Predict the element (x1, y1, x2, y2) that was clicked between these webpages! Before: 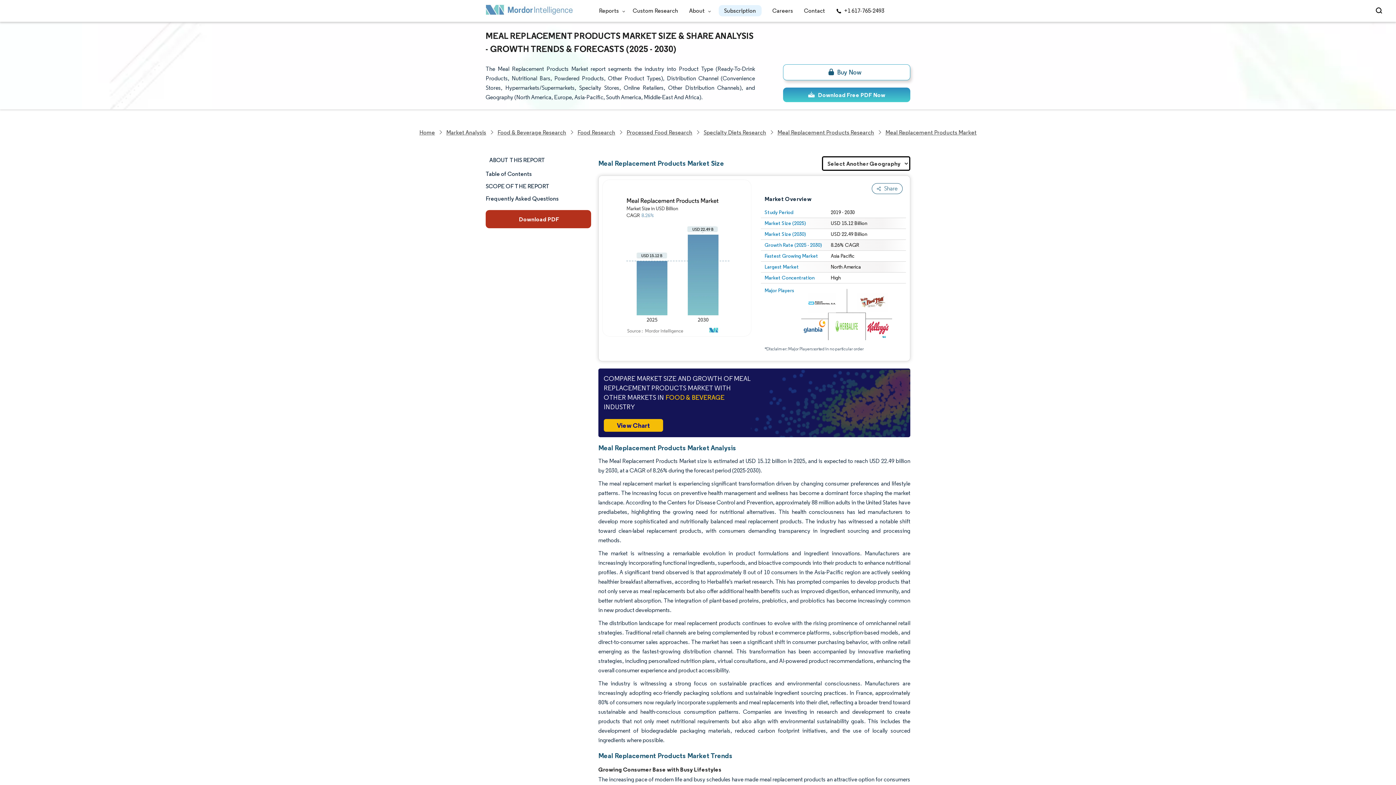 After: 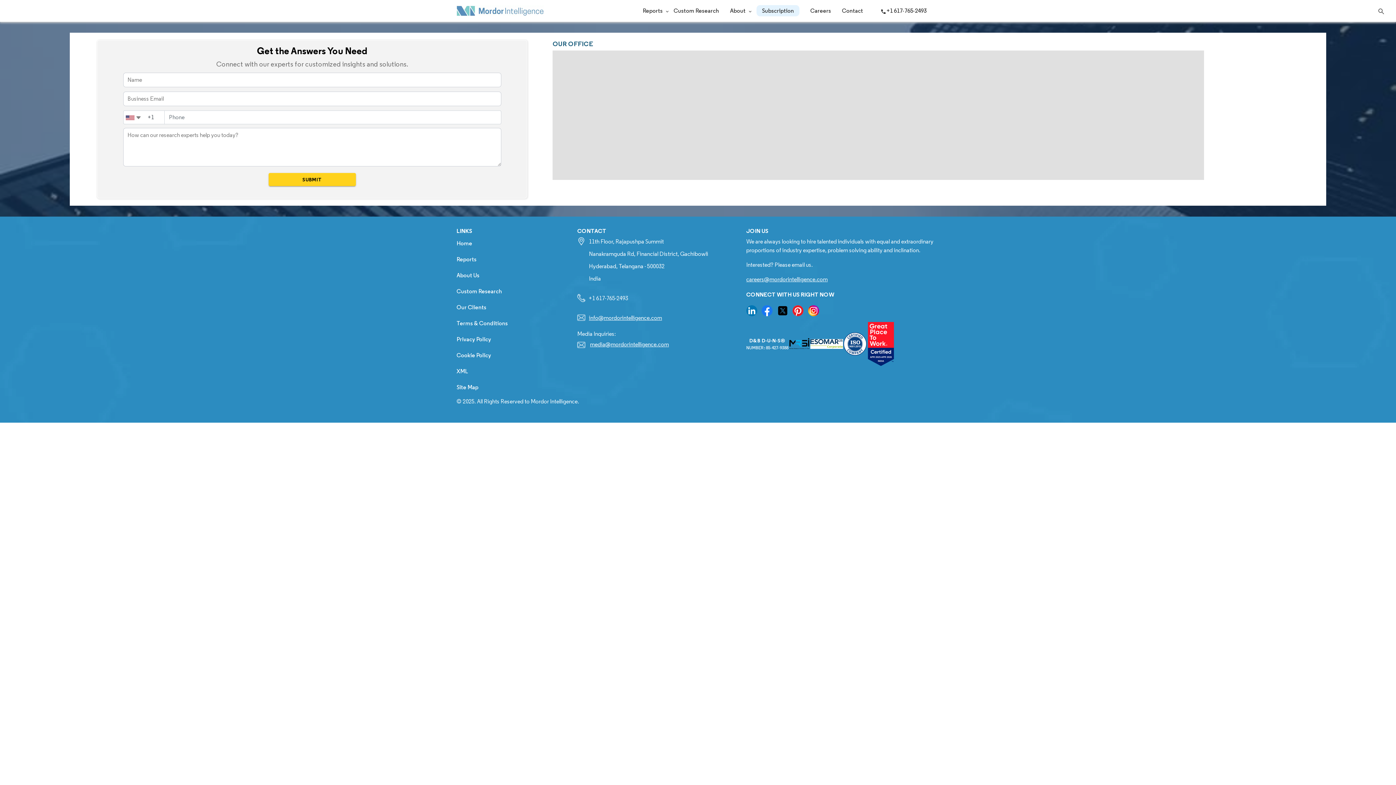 Action: label: Contact bbox: (804, 7, 825, 14)